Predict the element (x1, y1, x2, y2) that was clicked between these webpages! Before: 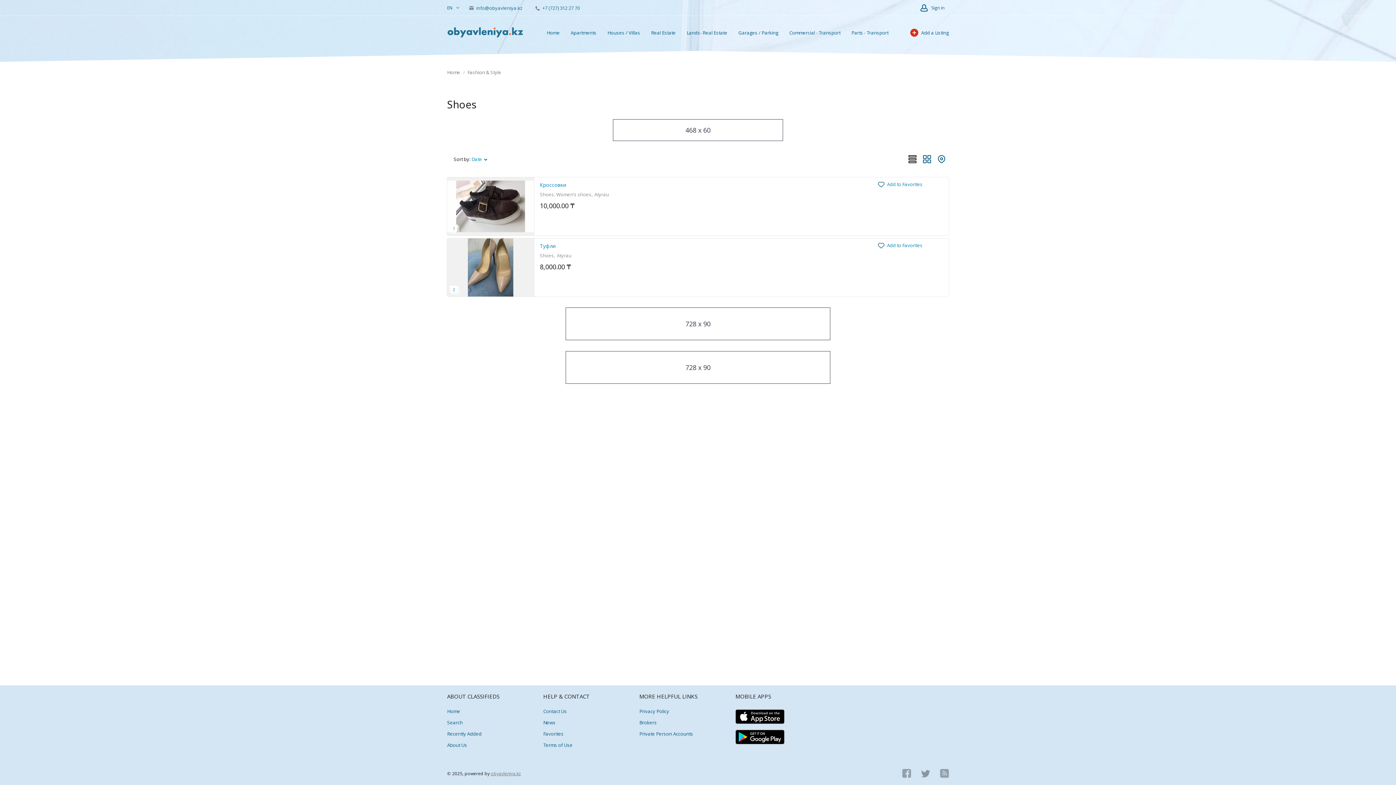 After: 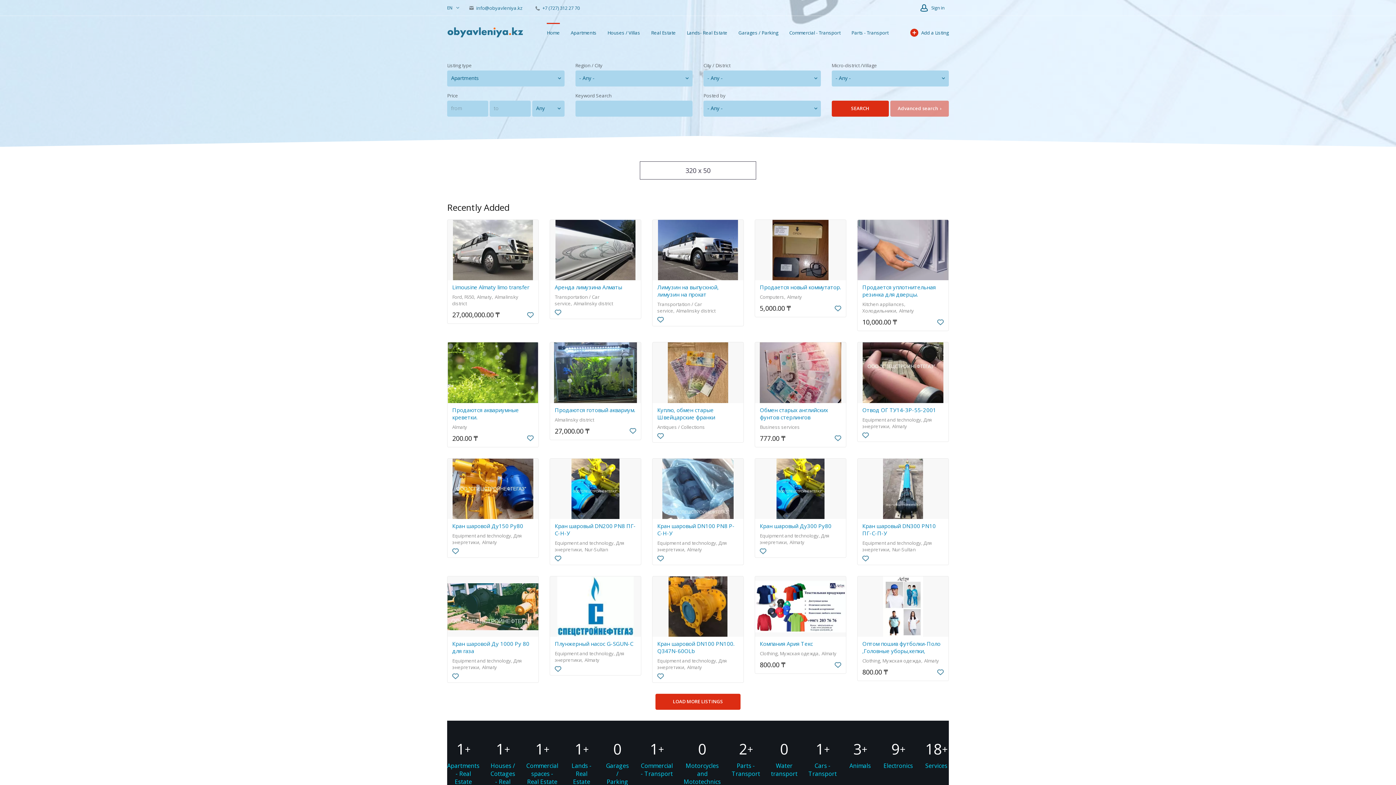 Action: label: Home bbox: (546, 22, 560, 42)